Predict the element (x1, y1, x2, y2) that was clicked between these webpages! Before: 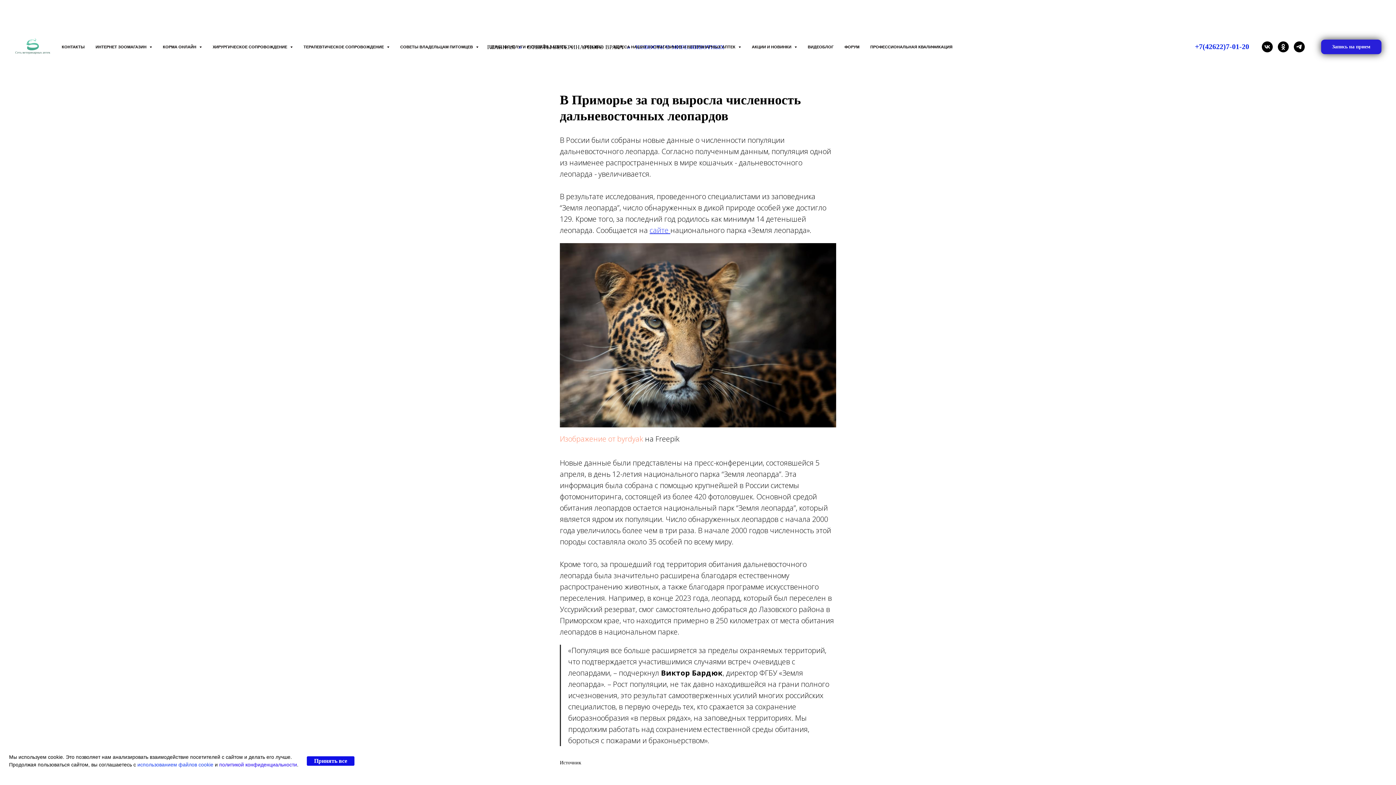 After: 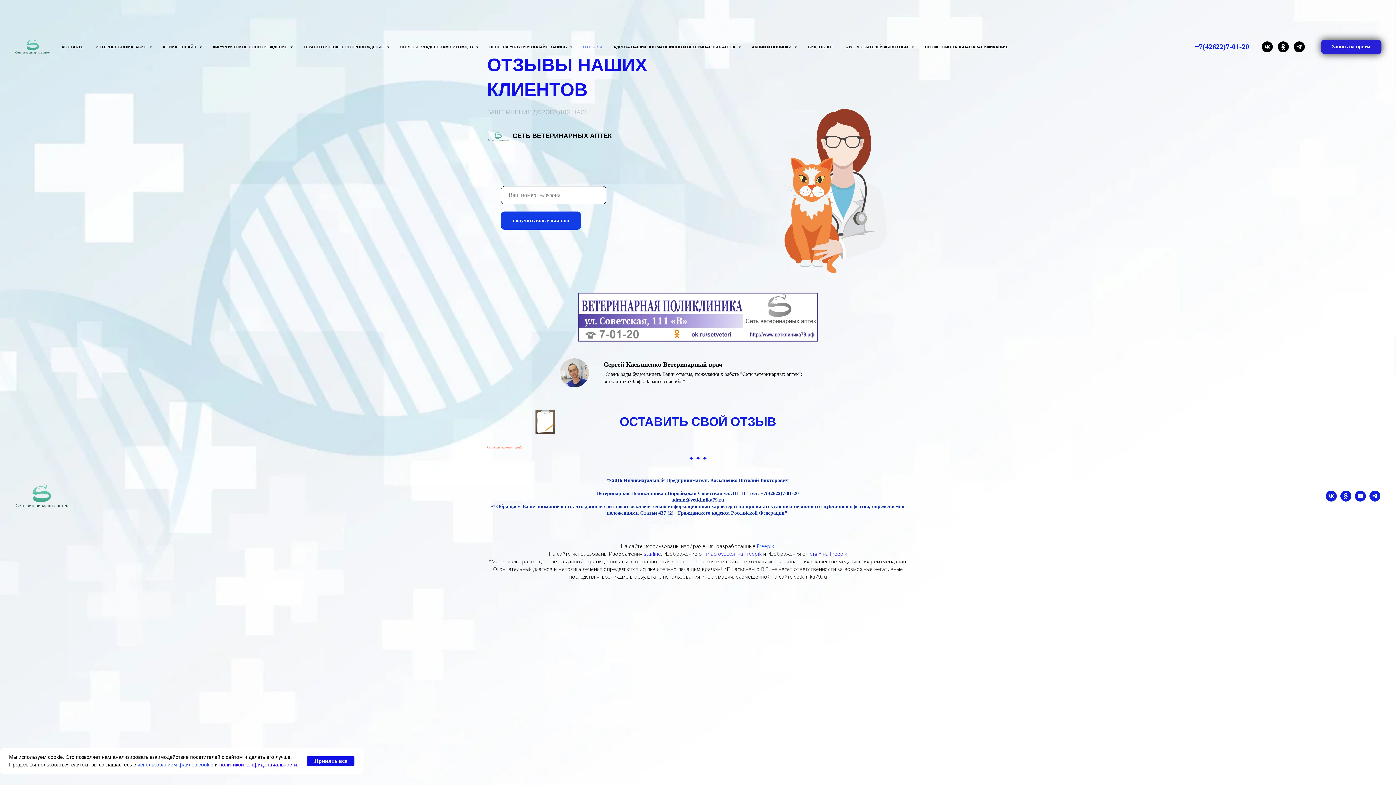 Action: bbox: (583, 44, 602, 49) label: ОТЗЫВЫ